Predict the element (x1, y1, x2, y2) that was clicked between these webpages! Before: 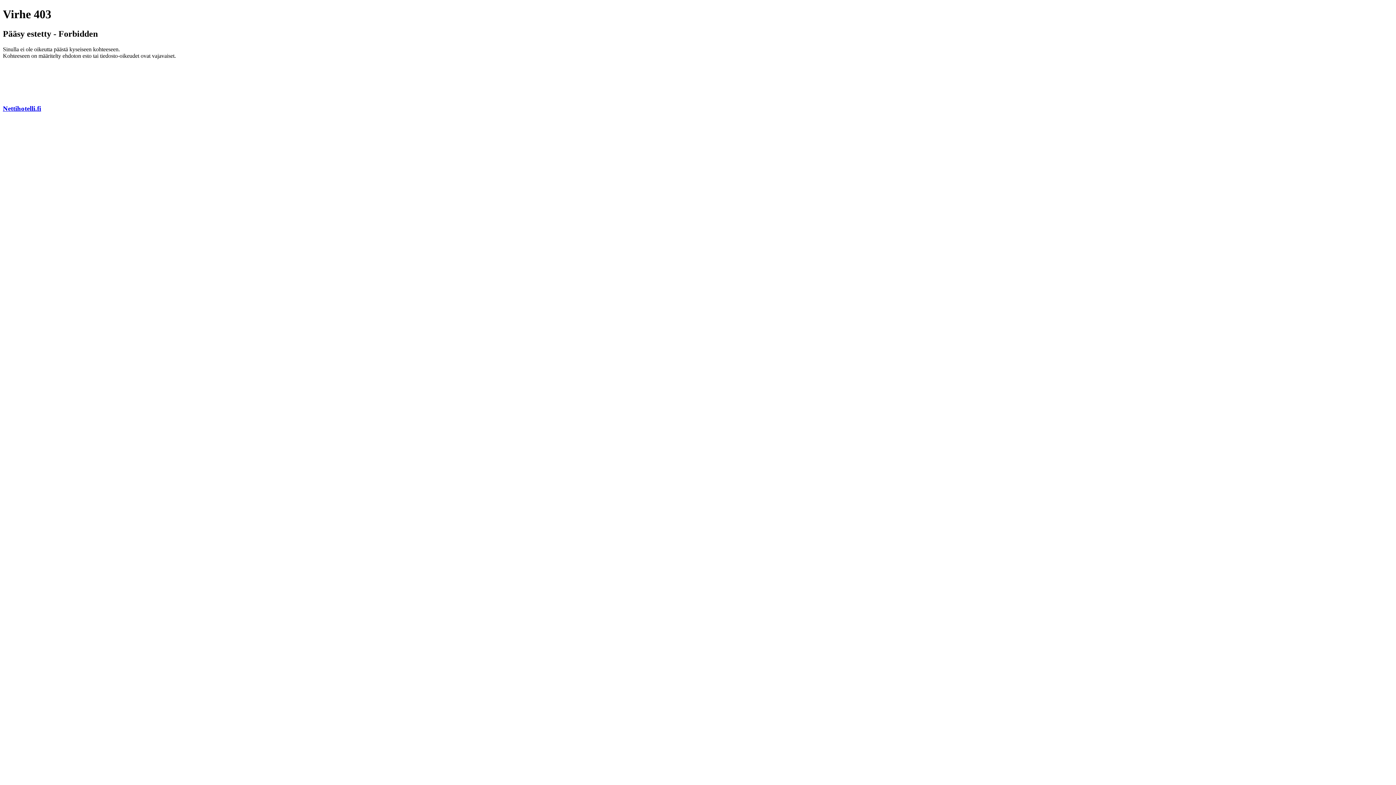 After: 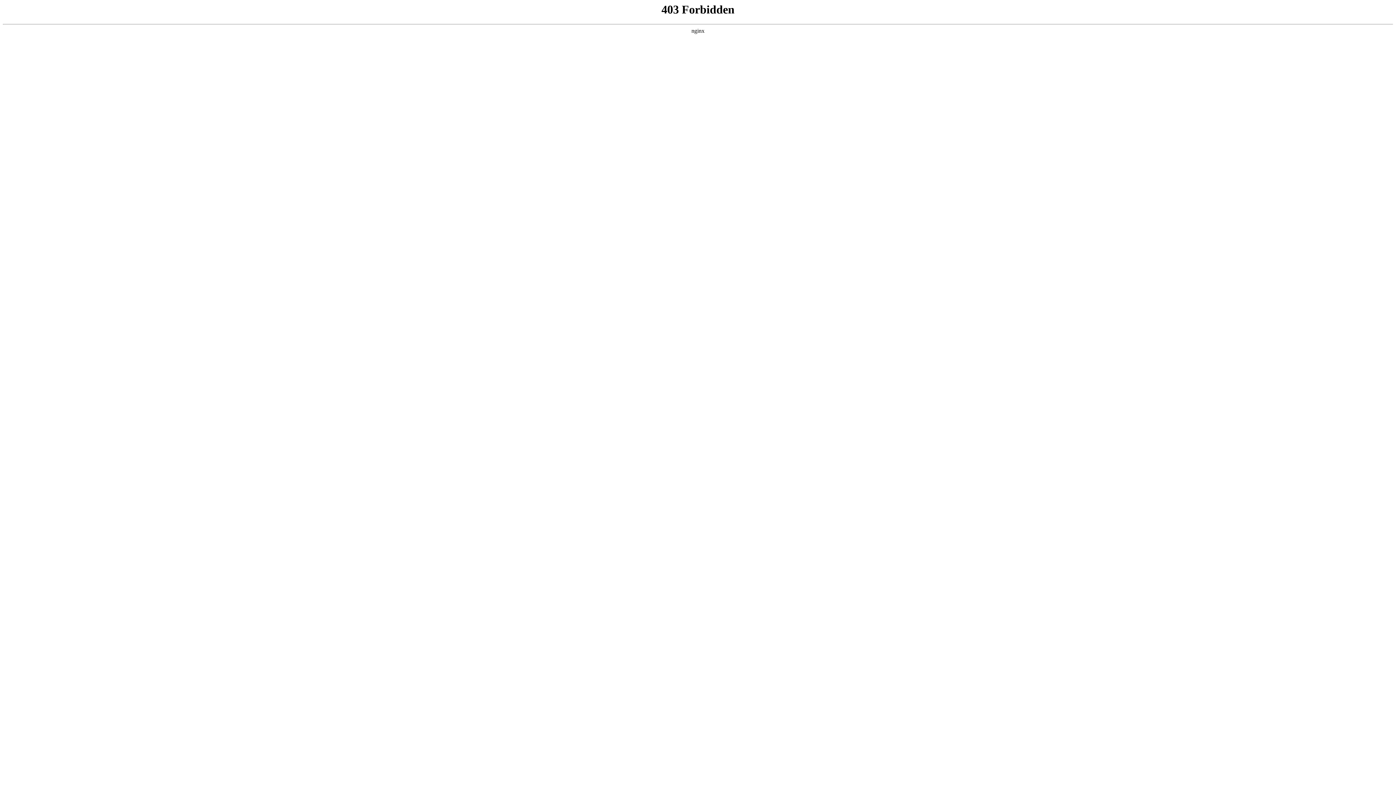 Action: label: Nettihotelli.fi bbox: (2, 104, 41, 112)